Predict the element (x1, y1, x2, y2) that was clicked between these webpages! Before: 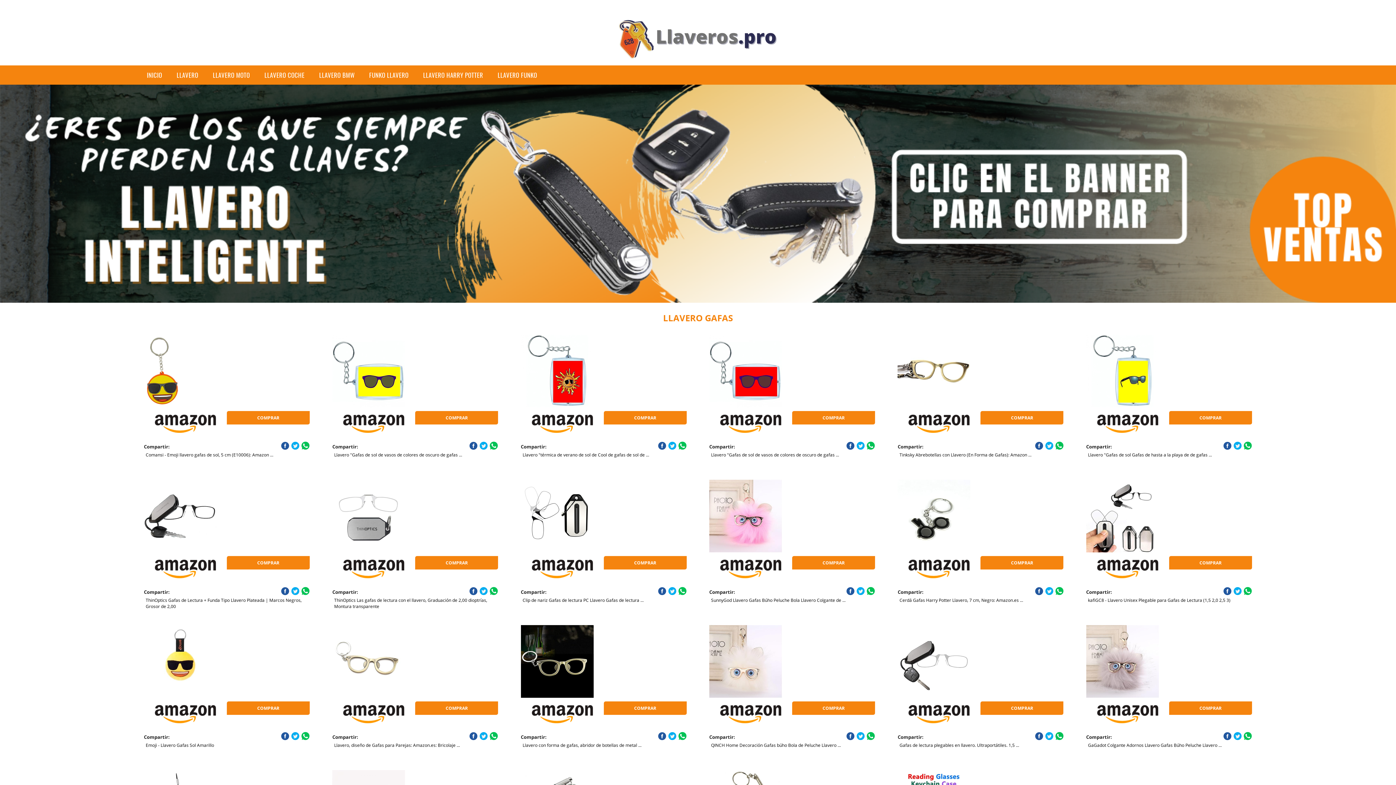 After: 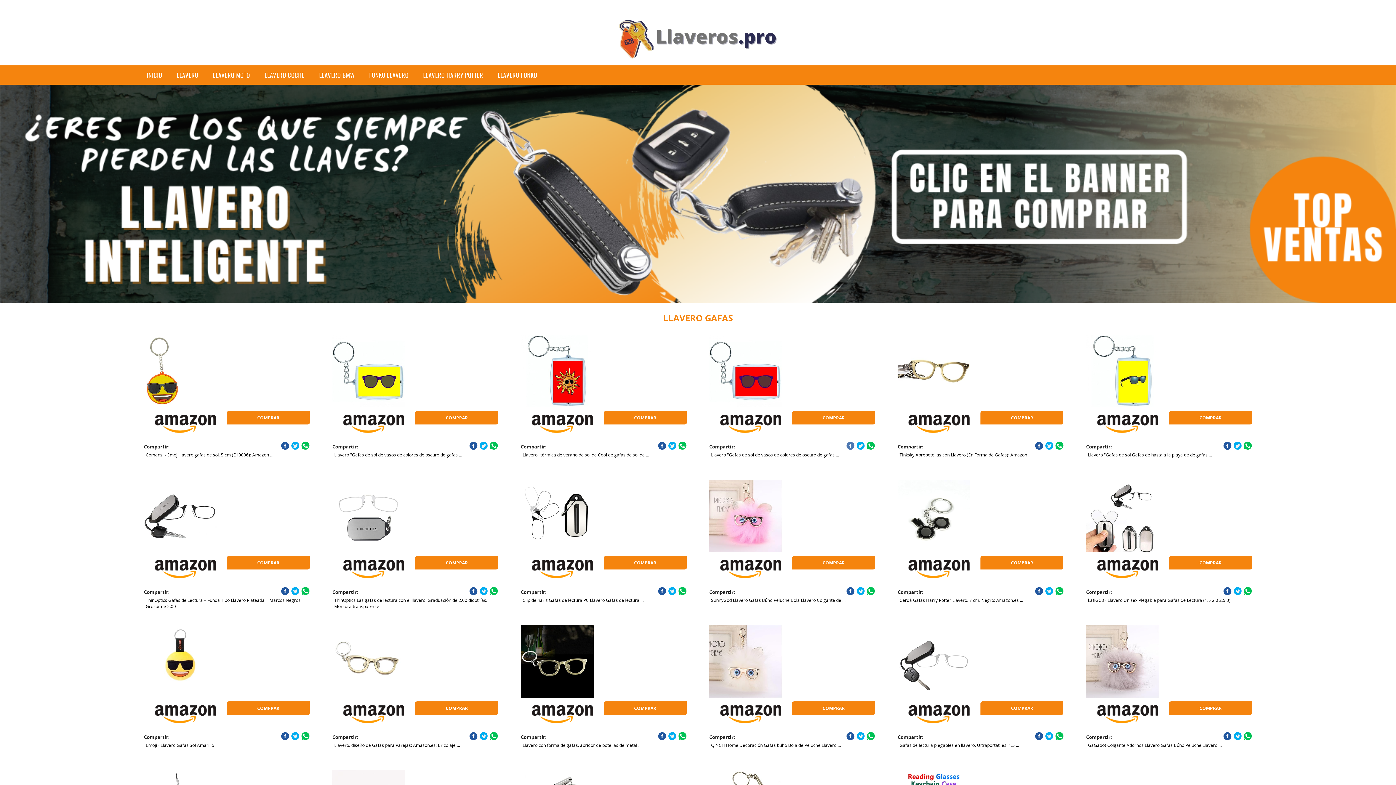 Action: bbox: (846, 441, 854, 450)